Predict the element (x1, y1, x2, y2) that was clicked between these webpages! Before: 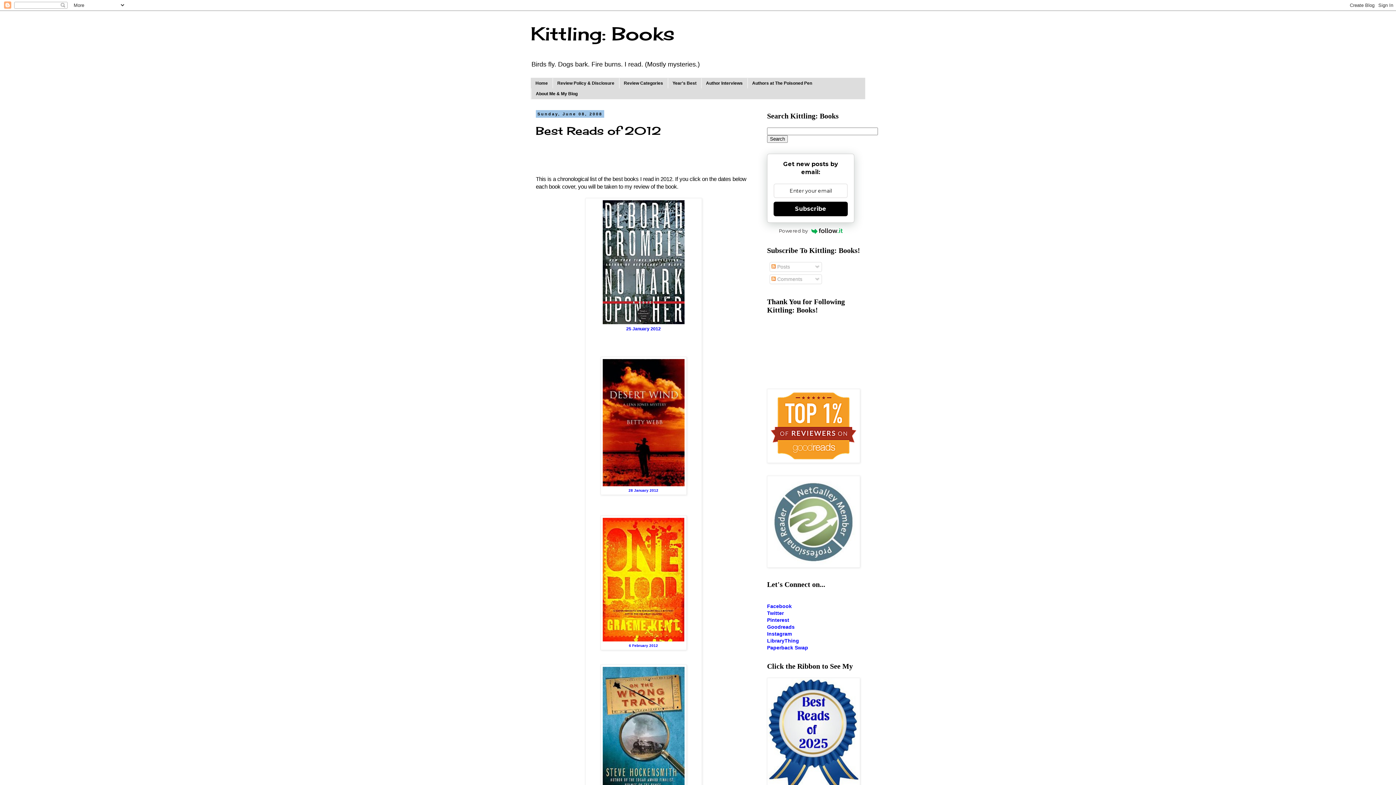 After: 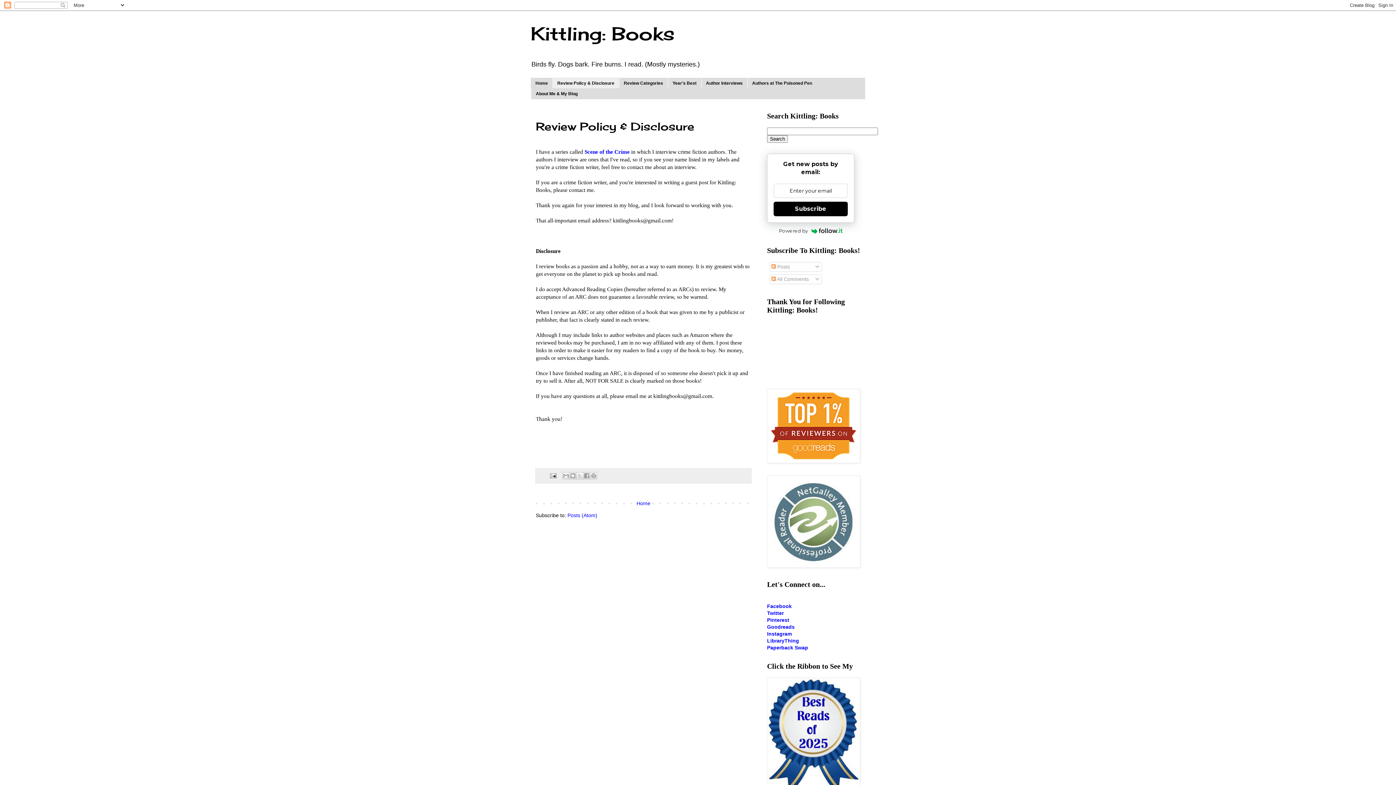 Action: label: Review Policy & Disclosure bbox: (552, 78, 619, 88)